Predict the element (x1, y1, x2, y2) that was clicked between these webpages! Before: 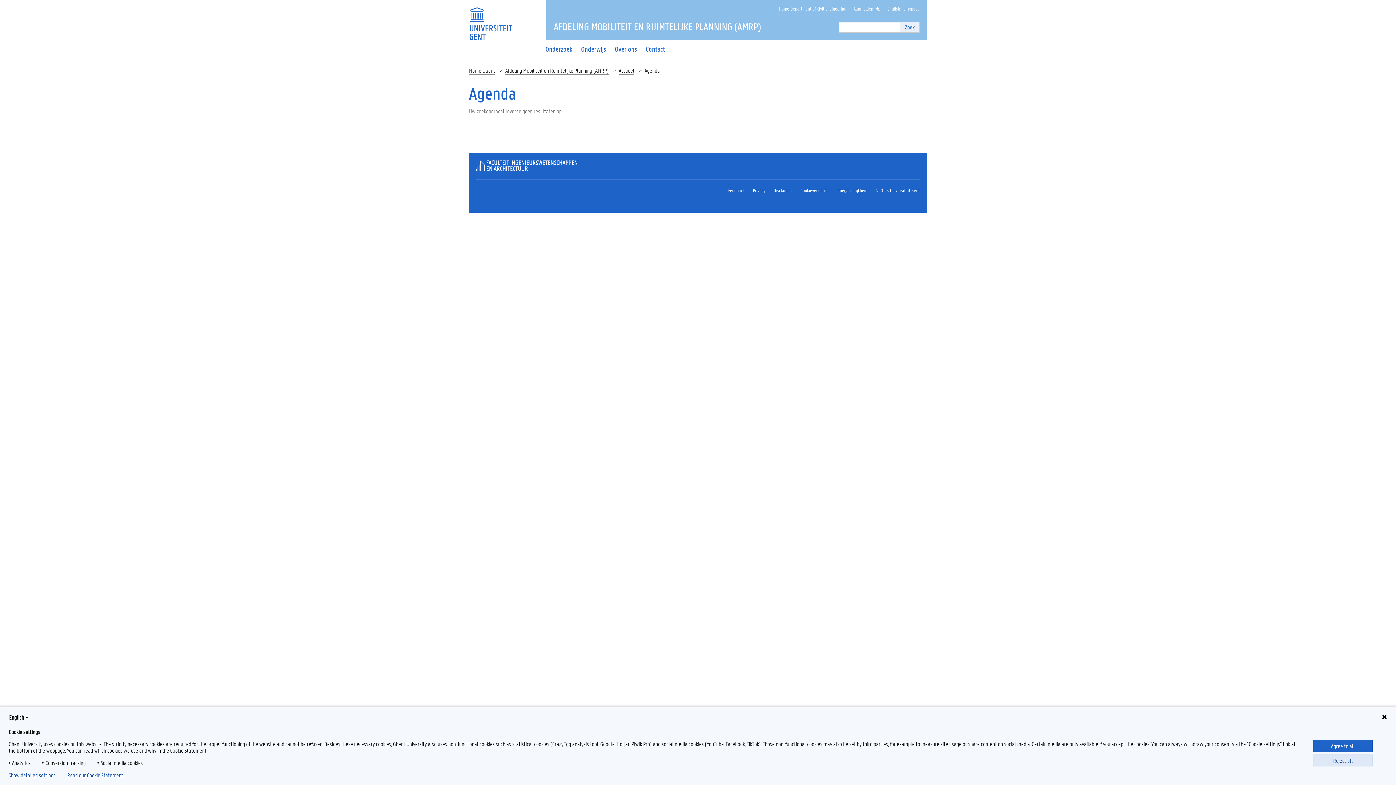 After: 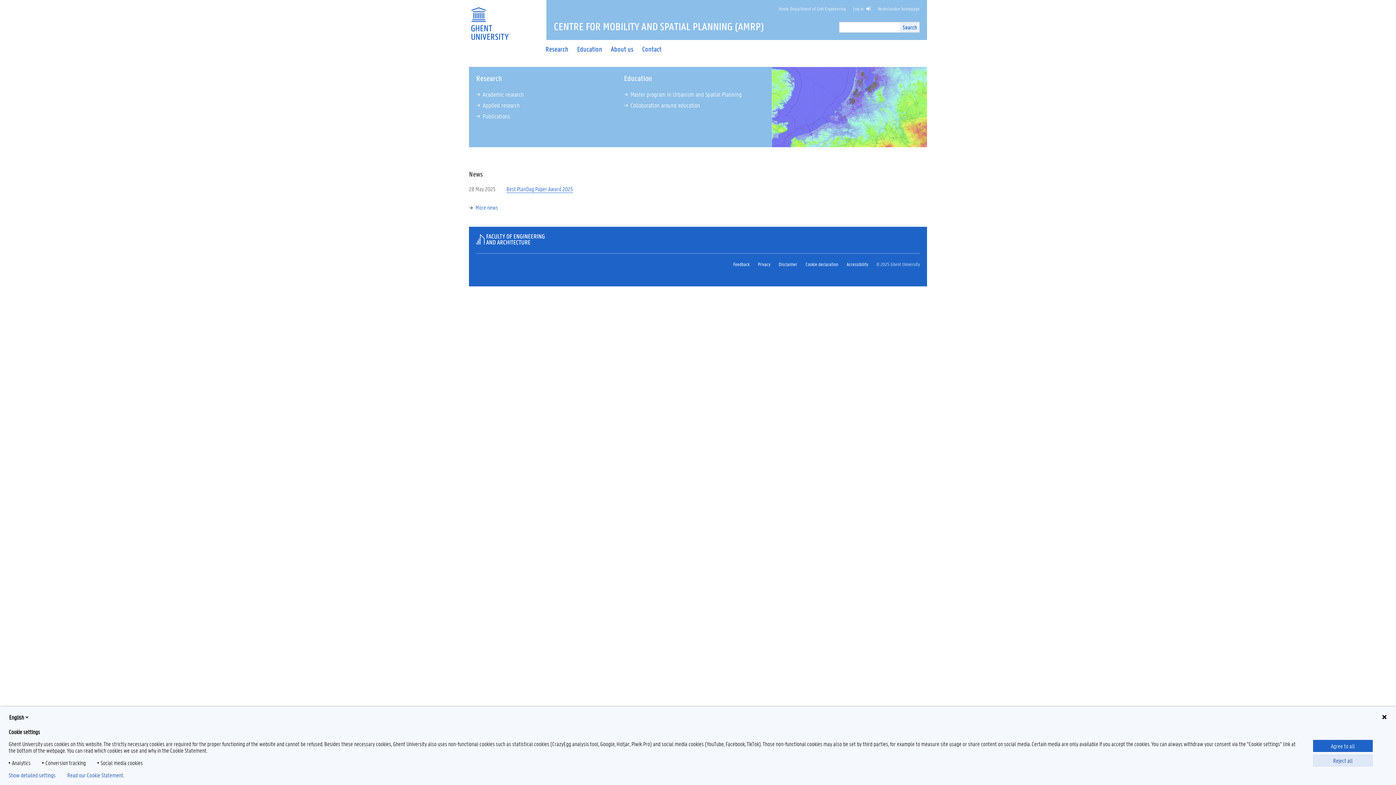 Action: label: English homepage bbox: (883, 1, 923, 15)